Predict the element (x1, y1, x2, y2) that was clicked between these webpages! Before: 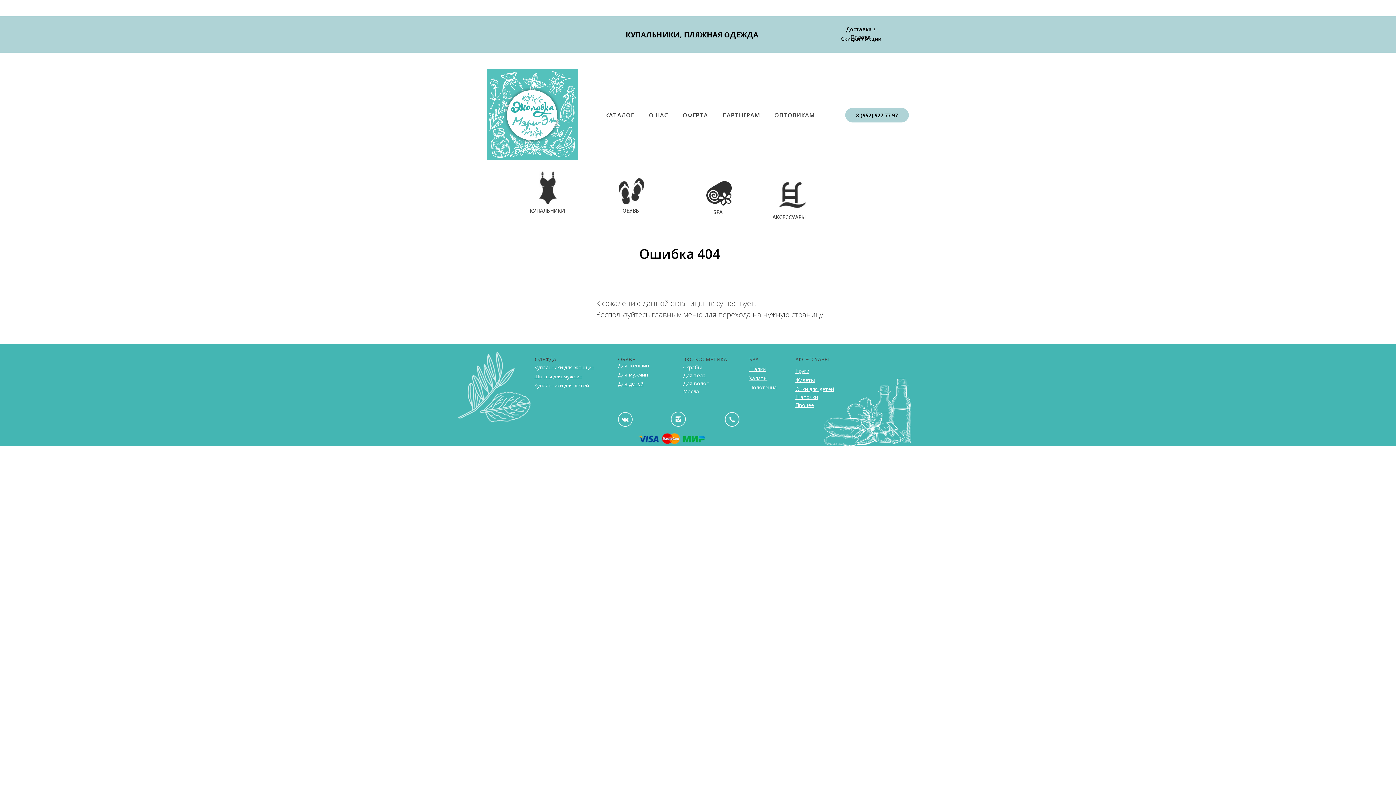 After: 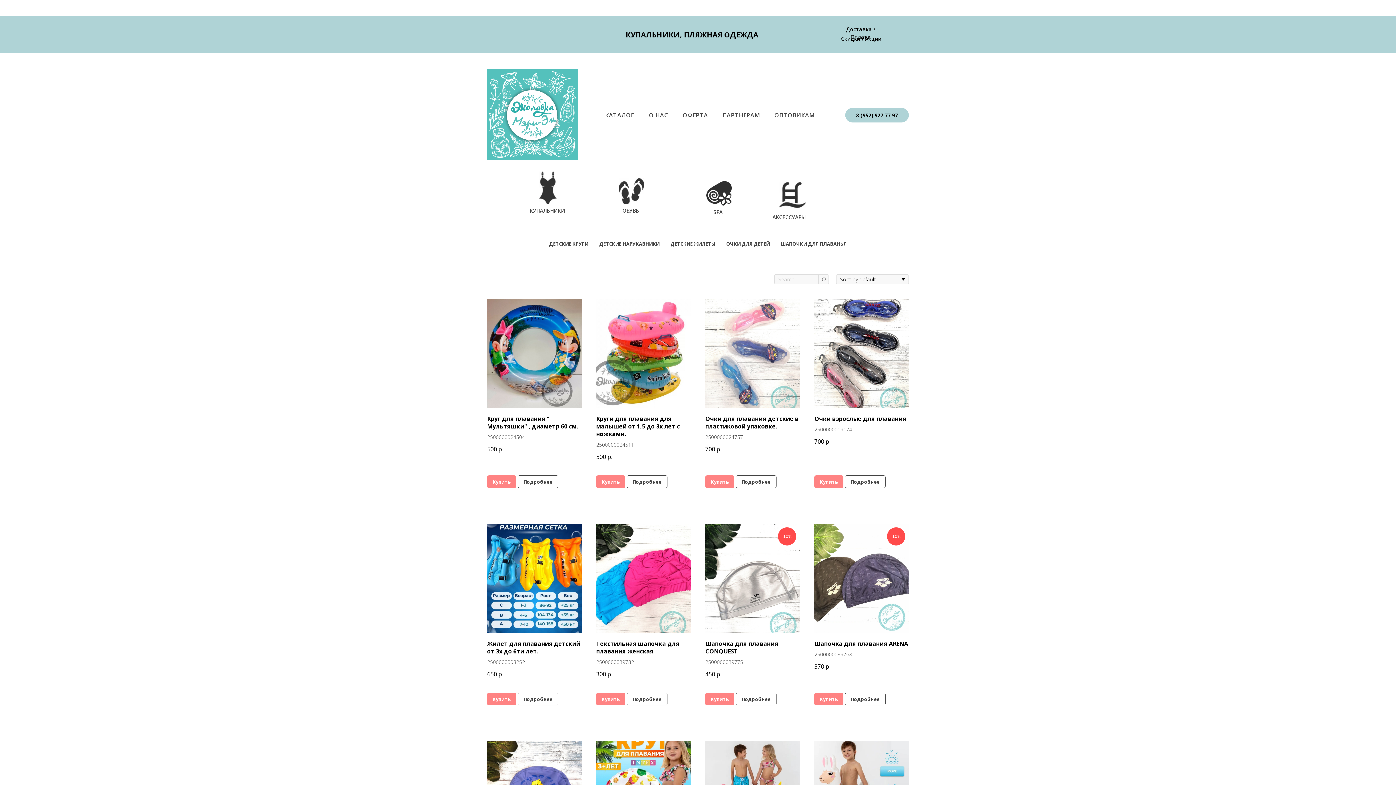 Action: label: АКСЕССУАРЫ bbox: (772, 210, 806, 223)